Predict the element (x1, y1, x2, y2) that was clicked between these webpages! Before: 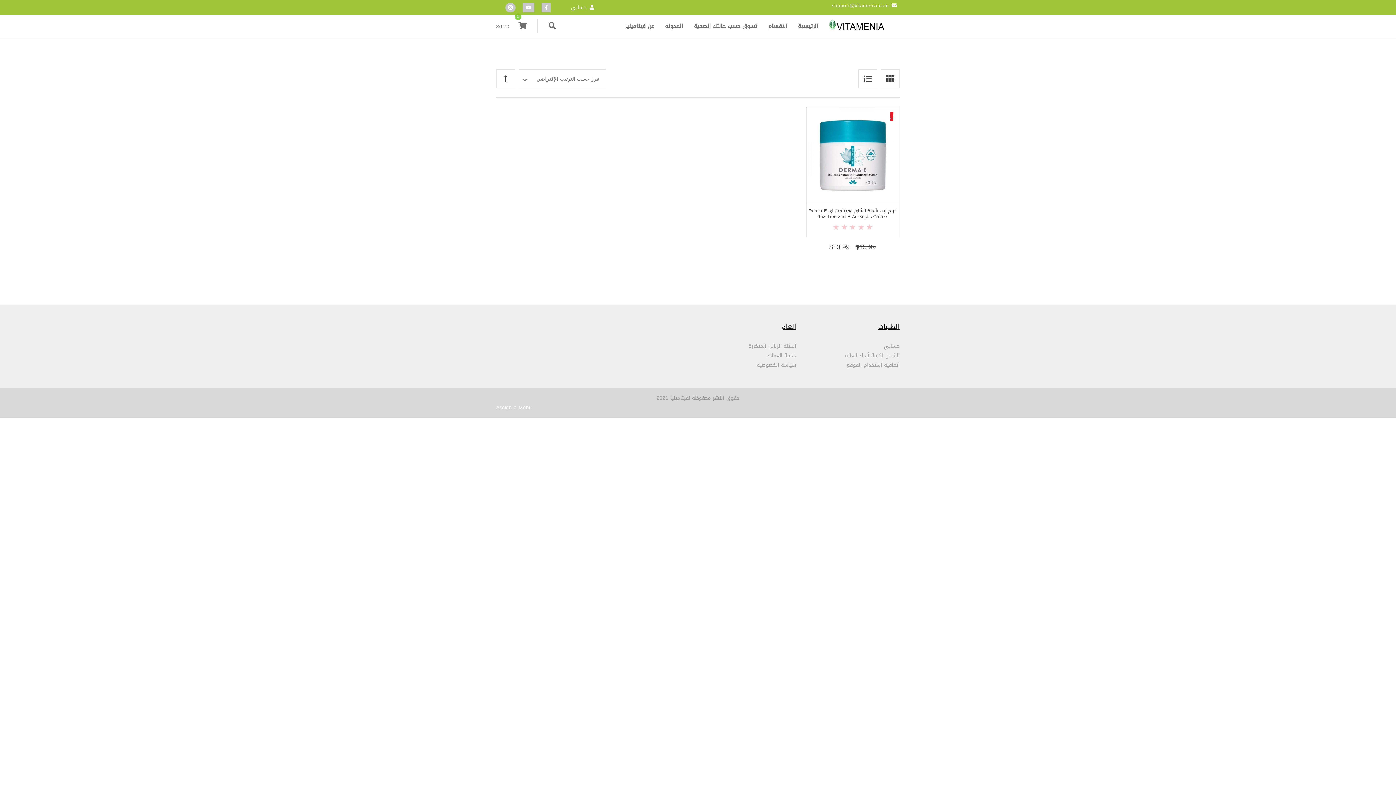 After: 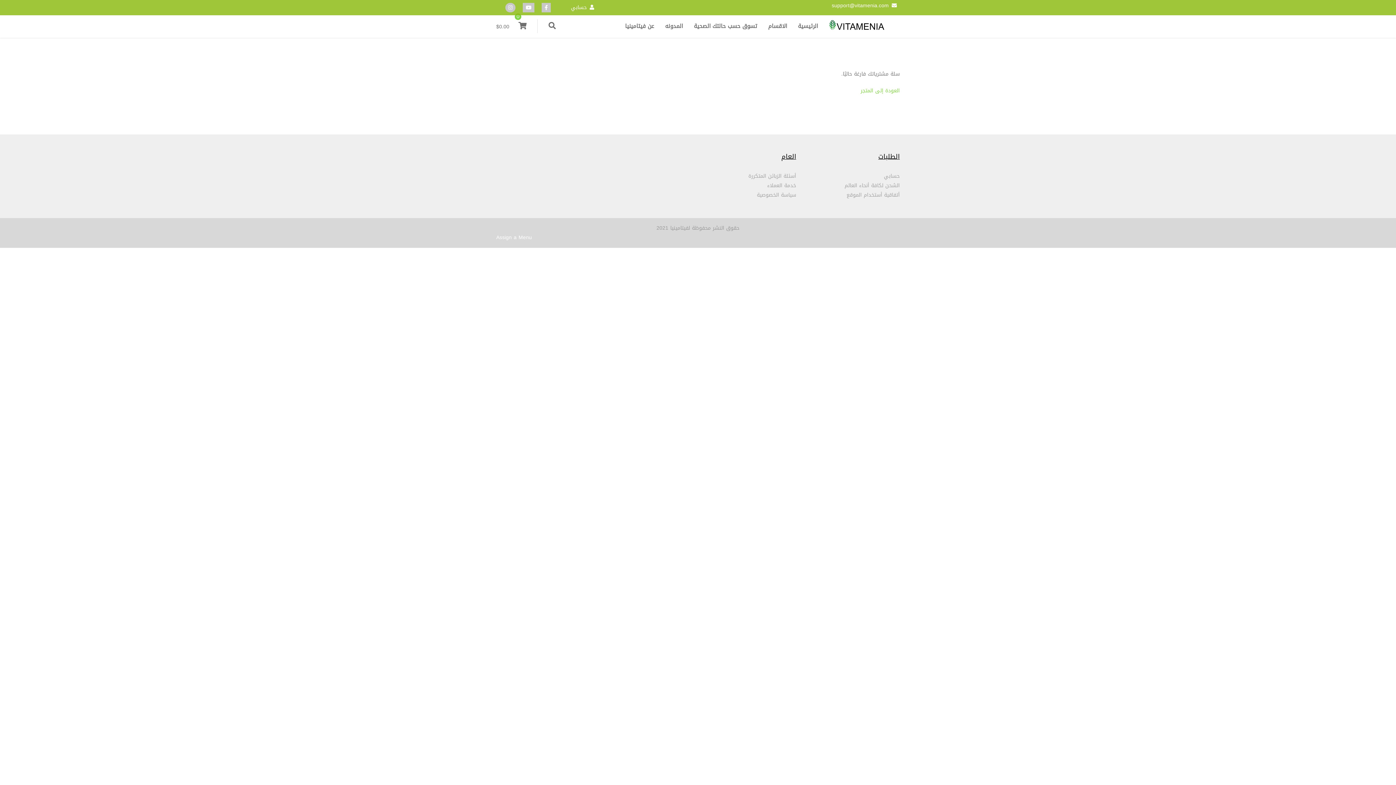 Action: label: 0
$0.00 bbox: (496, 21, 543, 31)